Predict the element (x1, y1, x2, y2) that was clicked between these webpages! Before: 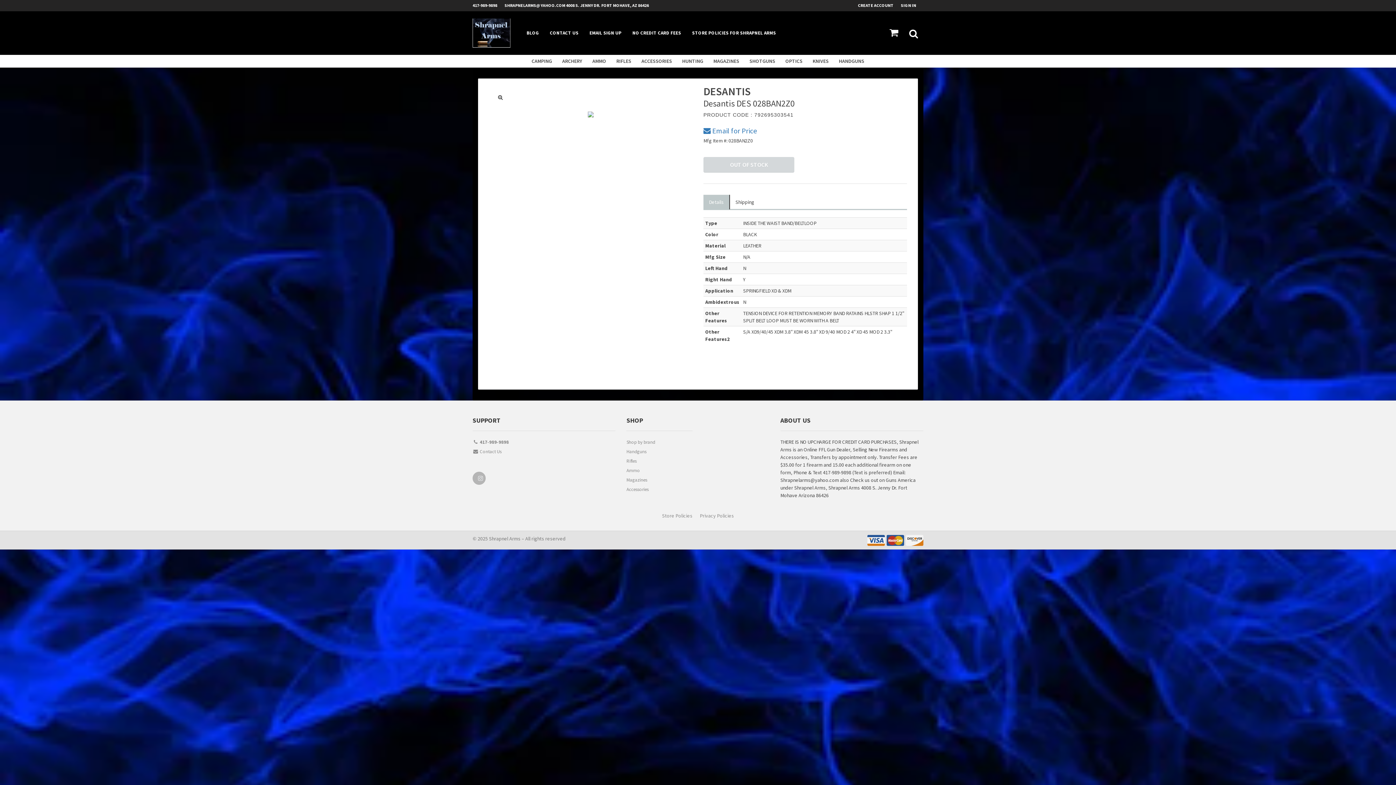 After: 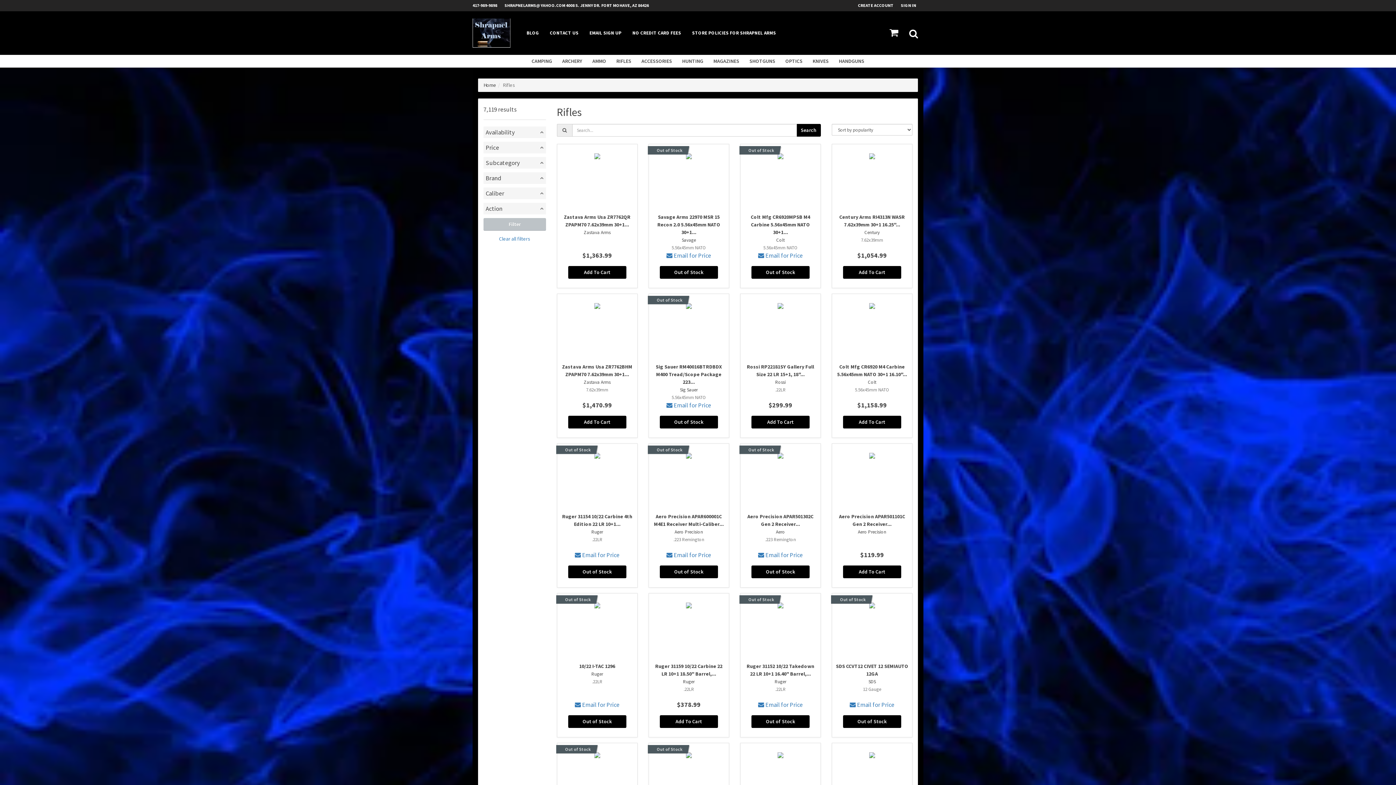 Action: bbox: (611, 54, 636, 67) label: RIFLES